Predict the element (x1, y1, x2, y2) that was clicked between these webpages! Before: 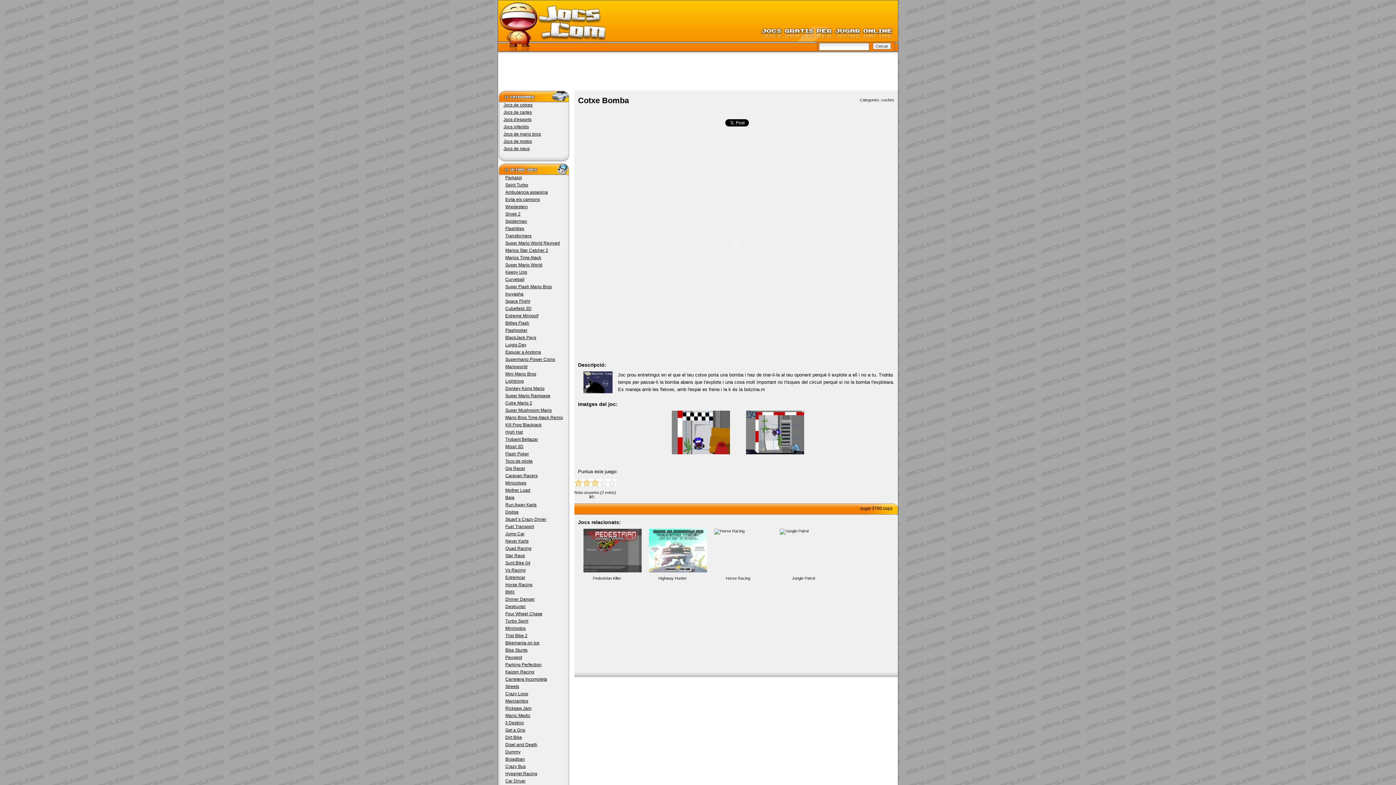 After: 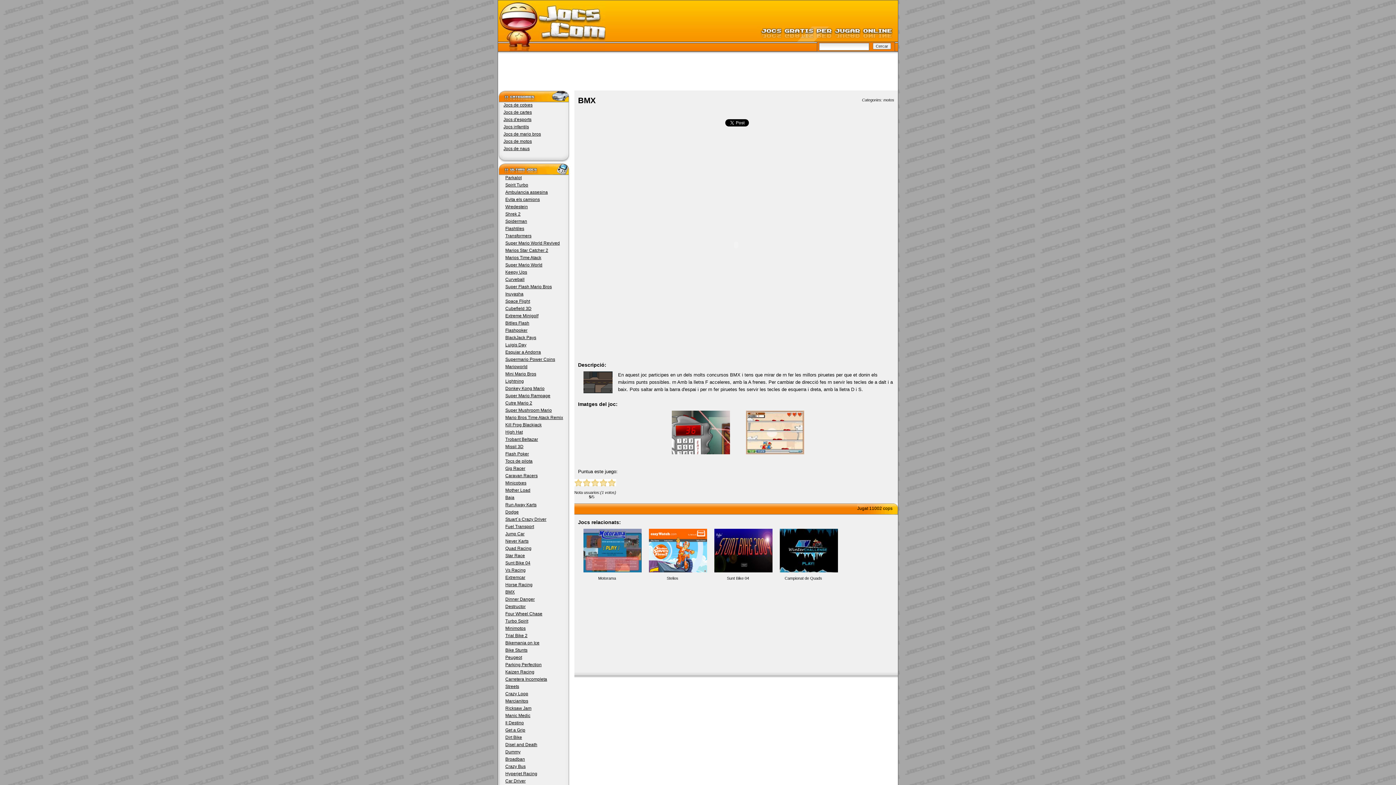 Action: bbox: (498, 589, 570, 597) label: BMX